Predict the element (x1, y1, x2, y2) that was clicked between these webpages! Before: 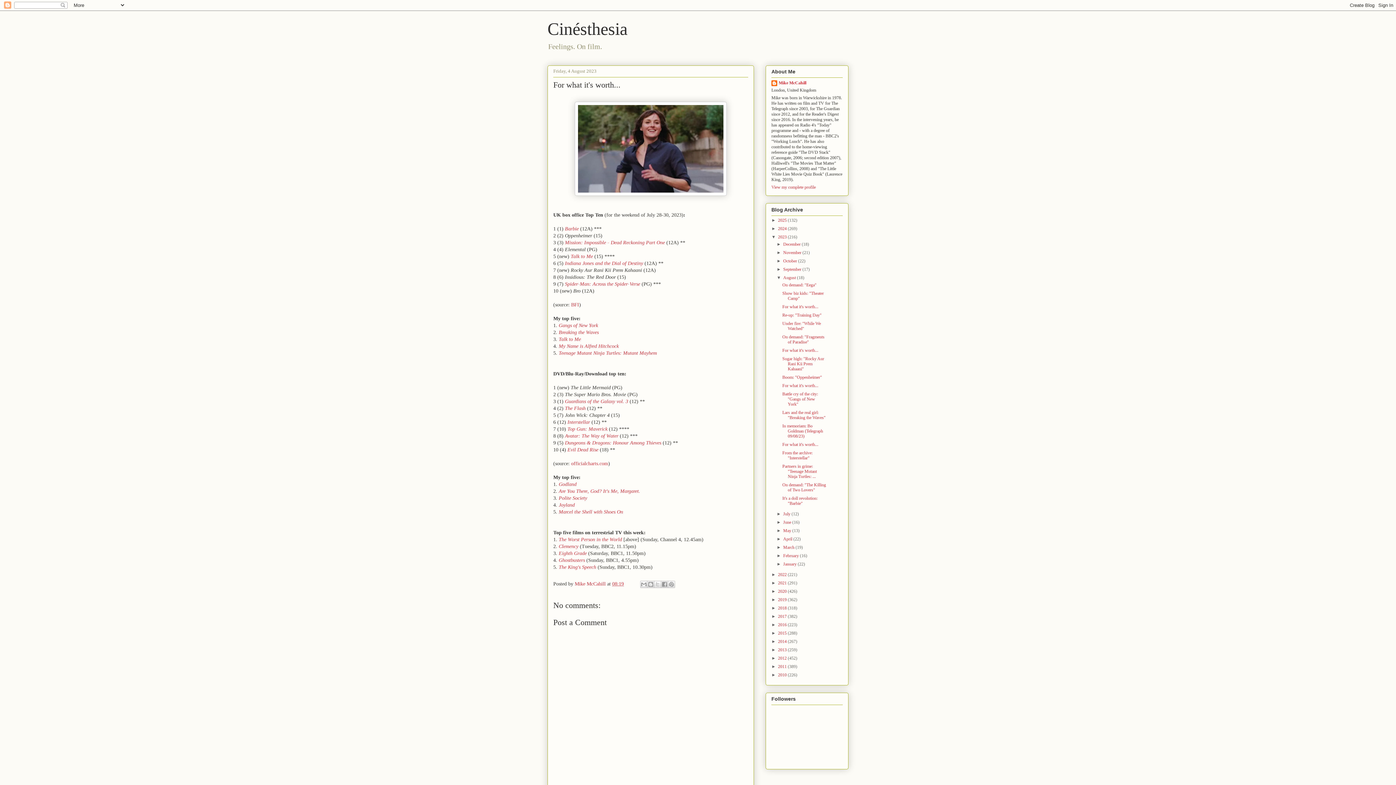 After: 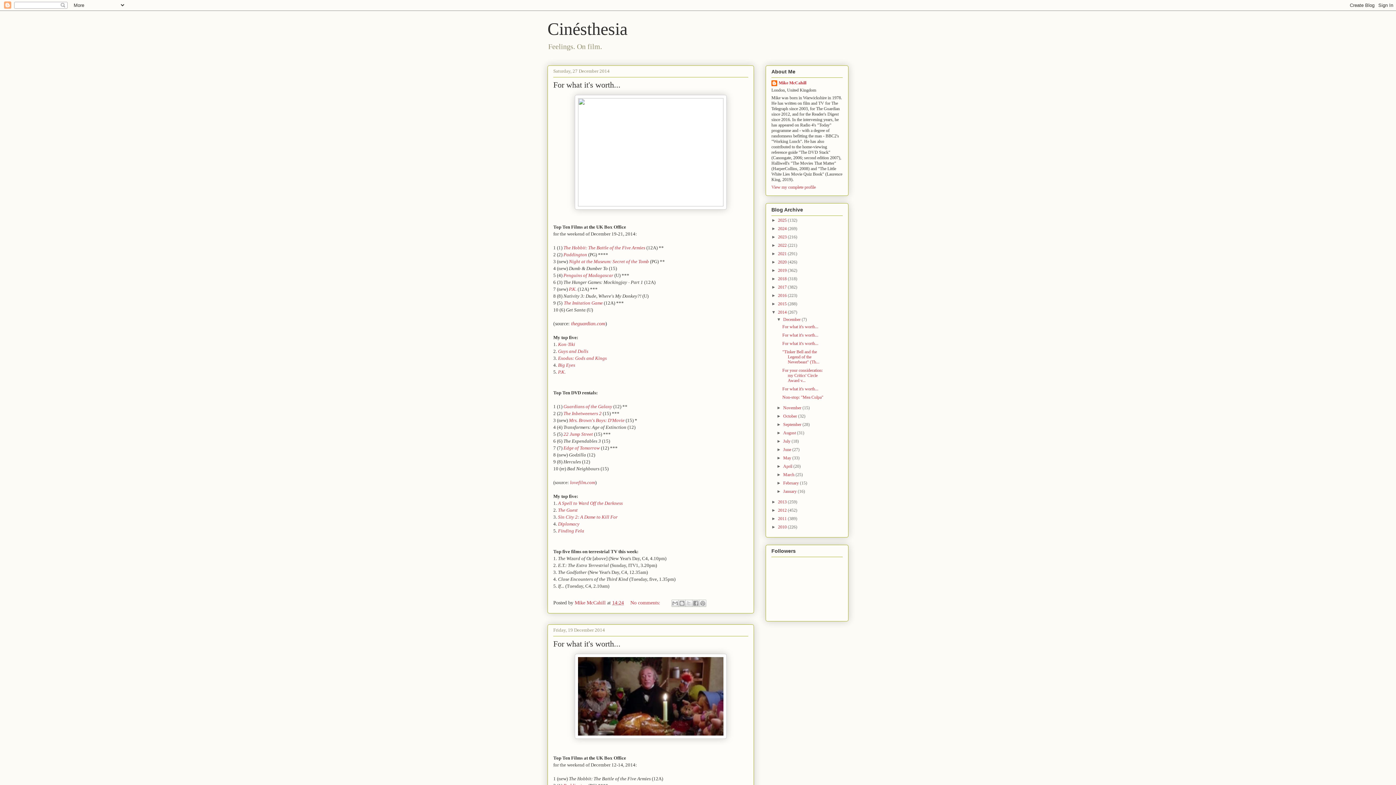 Action: bbox: (778, 639, 788, 644) label: 2014 